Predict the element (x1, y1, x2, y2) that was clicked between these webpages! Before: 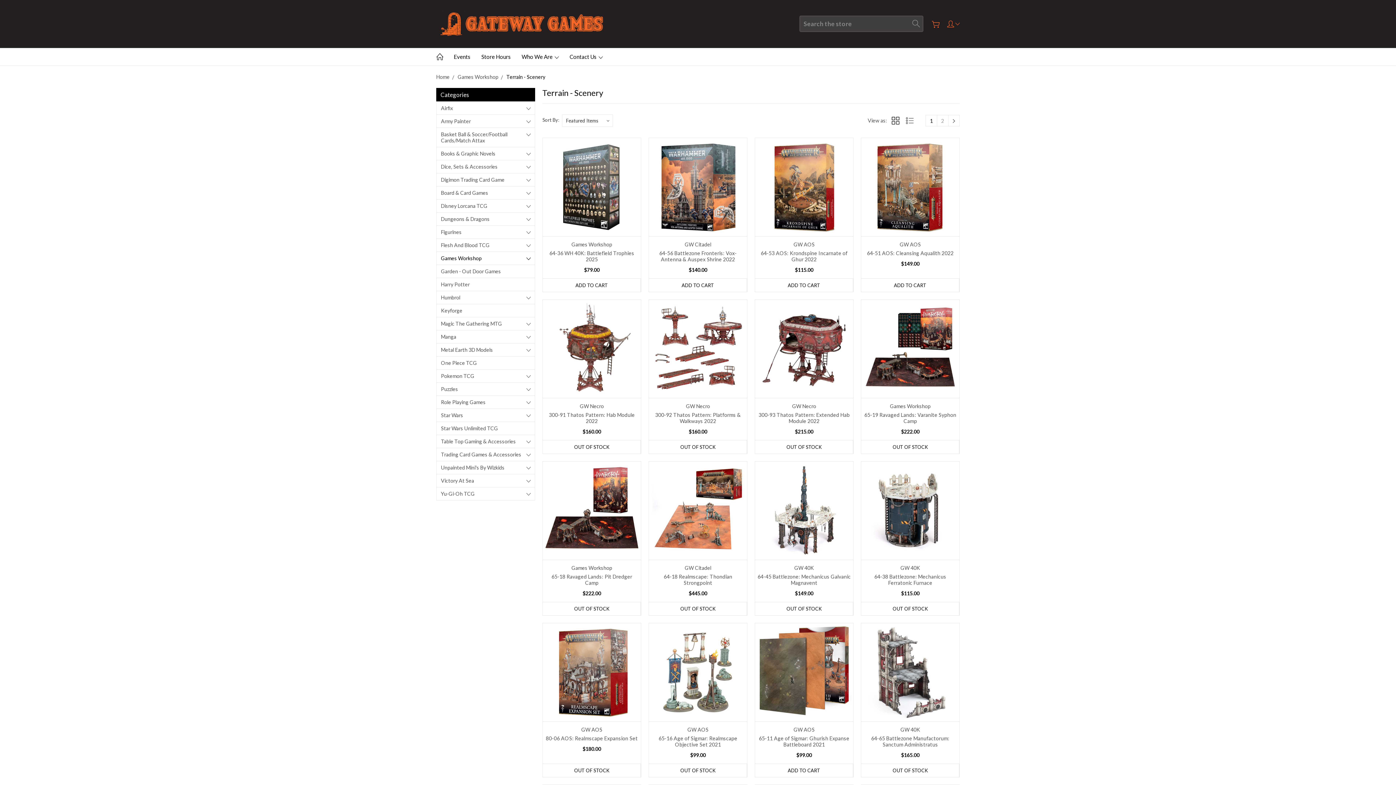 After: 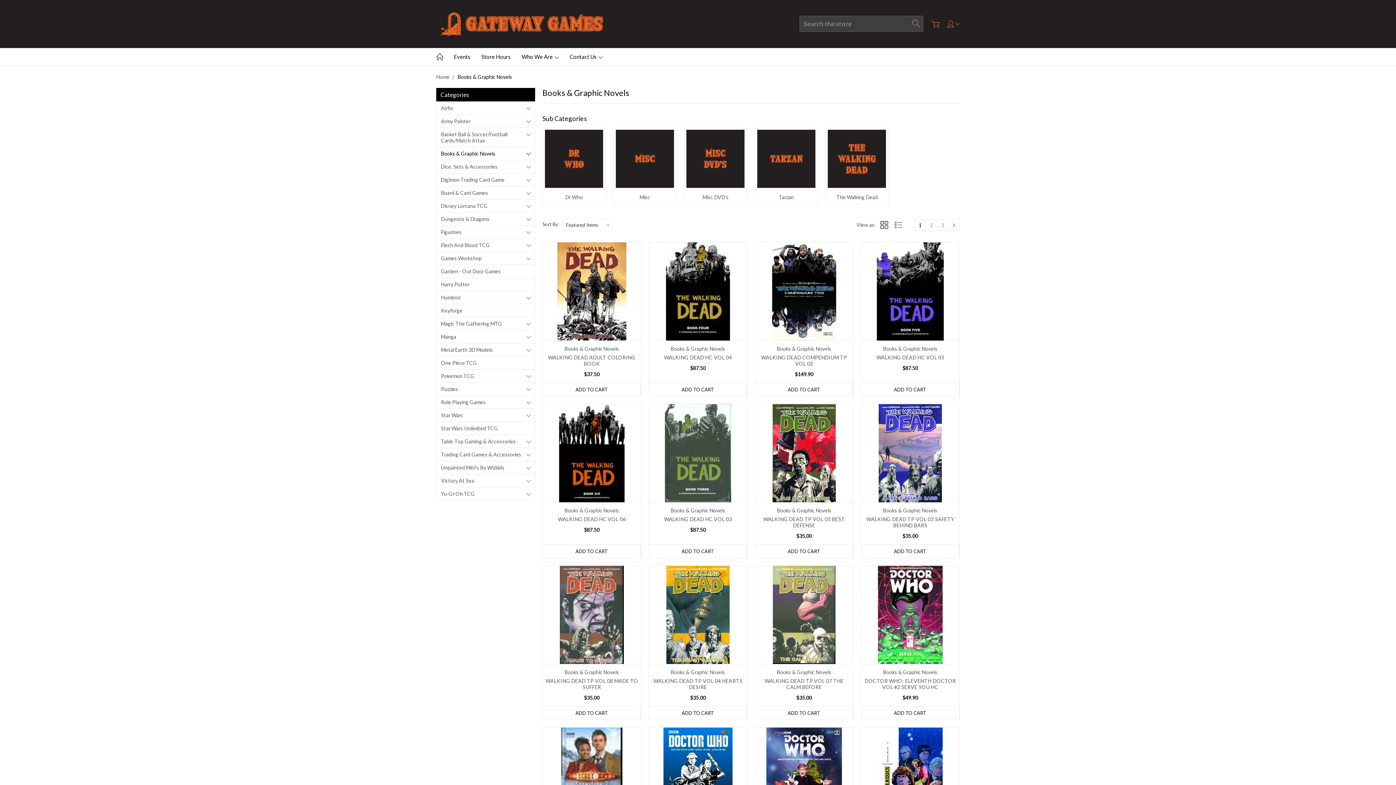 Action: bbox: (436, 147, 534, 159) label: Books & Graphic Novels